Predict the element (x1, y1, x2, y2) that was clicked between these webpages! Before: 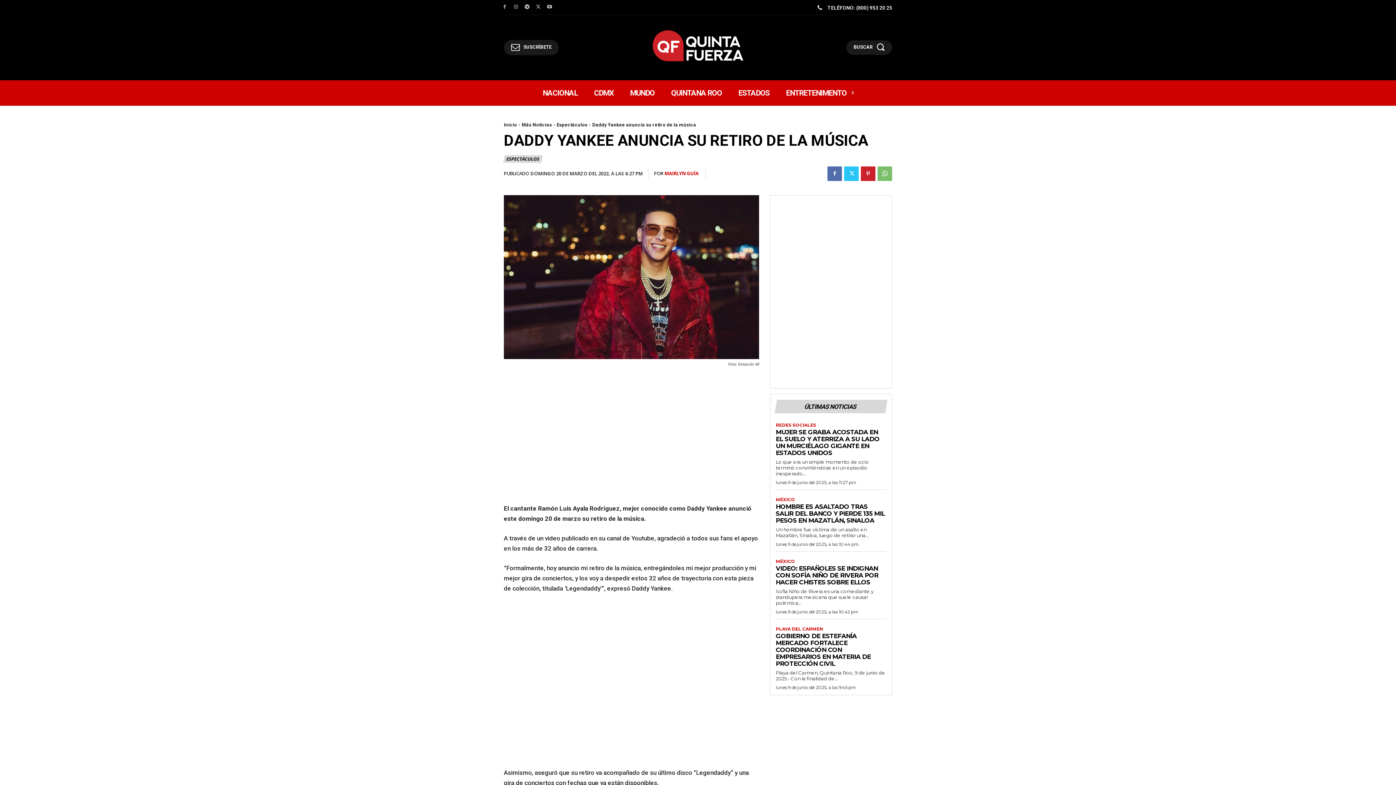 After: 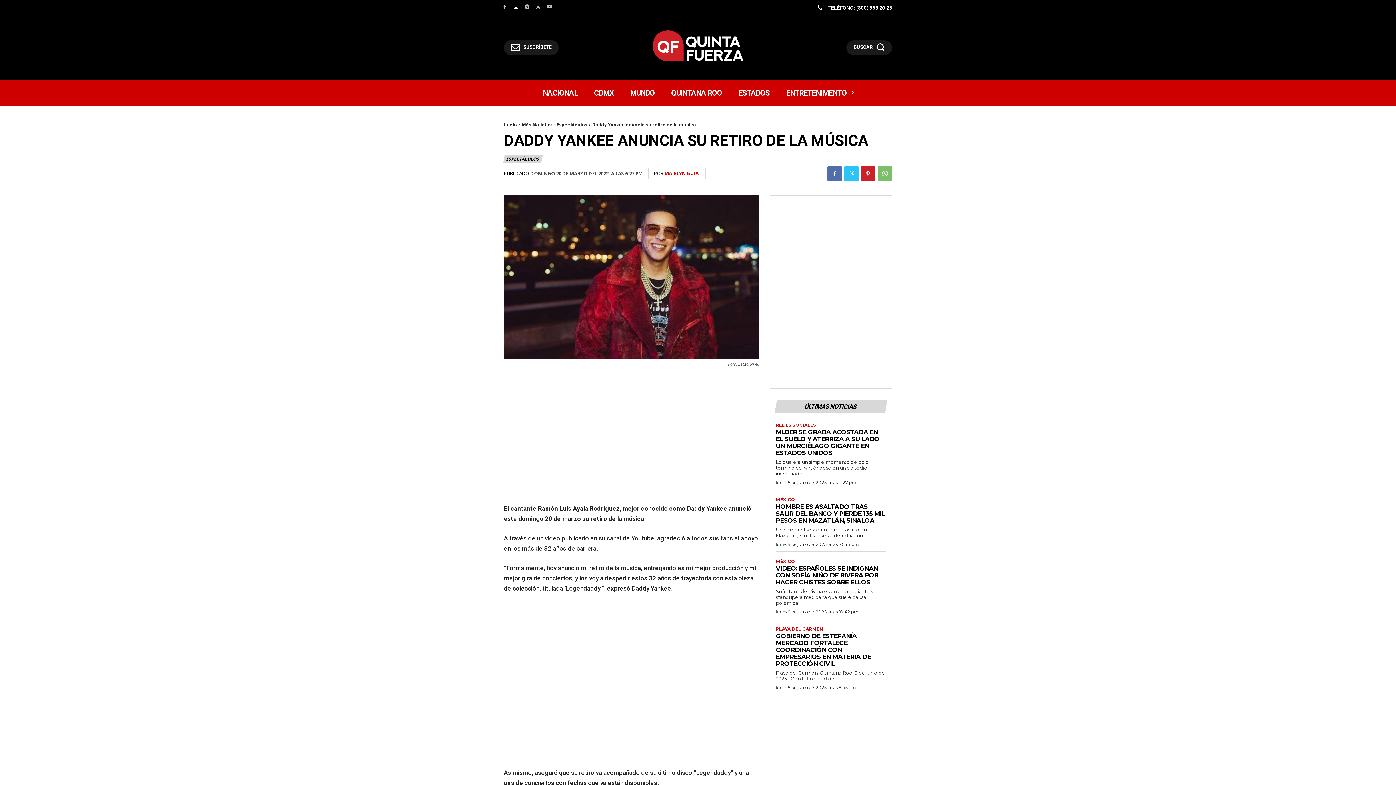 Action: bbox: (512, 3, 519, 11)